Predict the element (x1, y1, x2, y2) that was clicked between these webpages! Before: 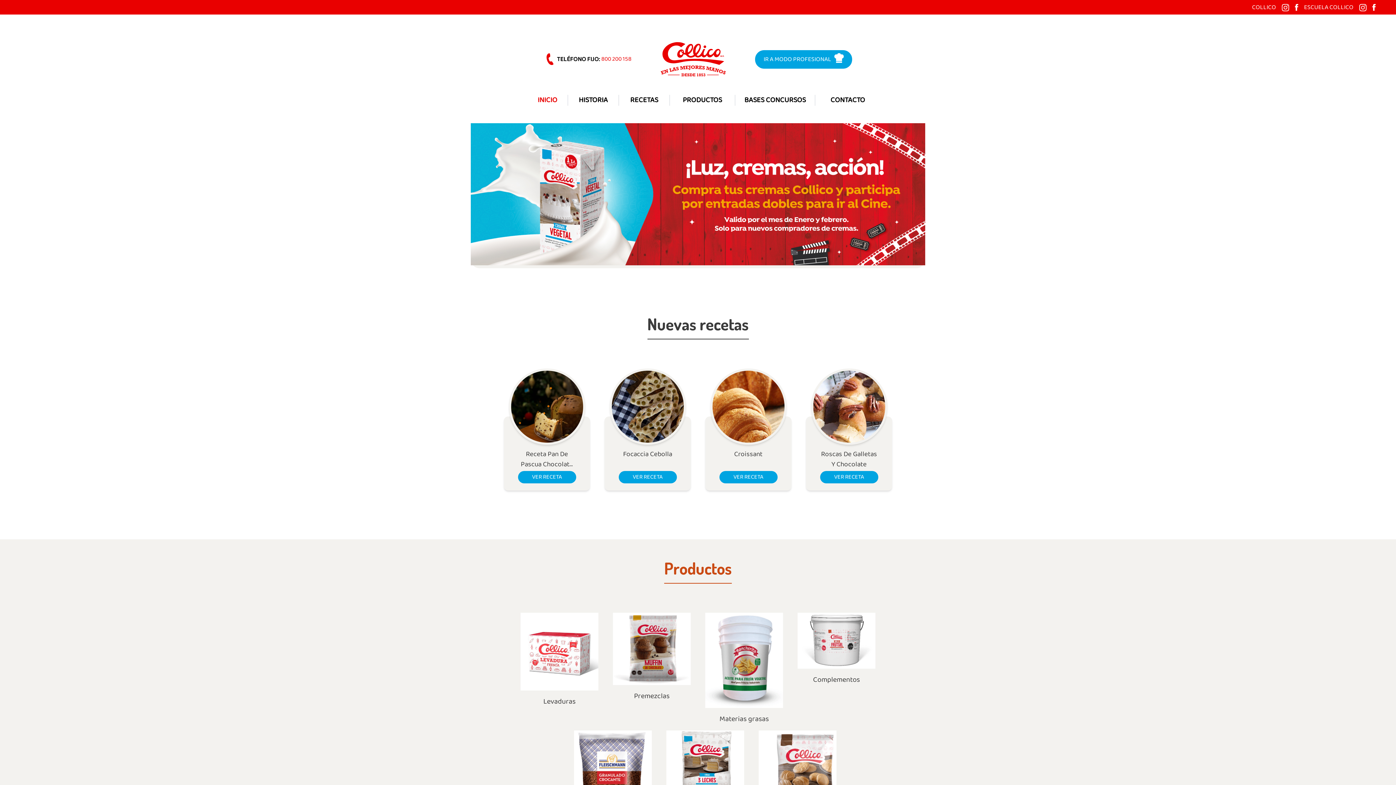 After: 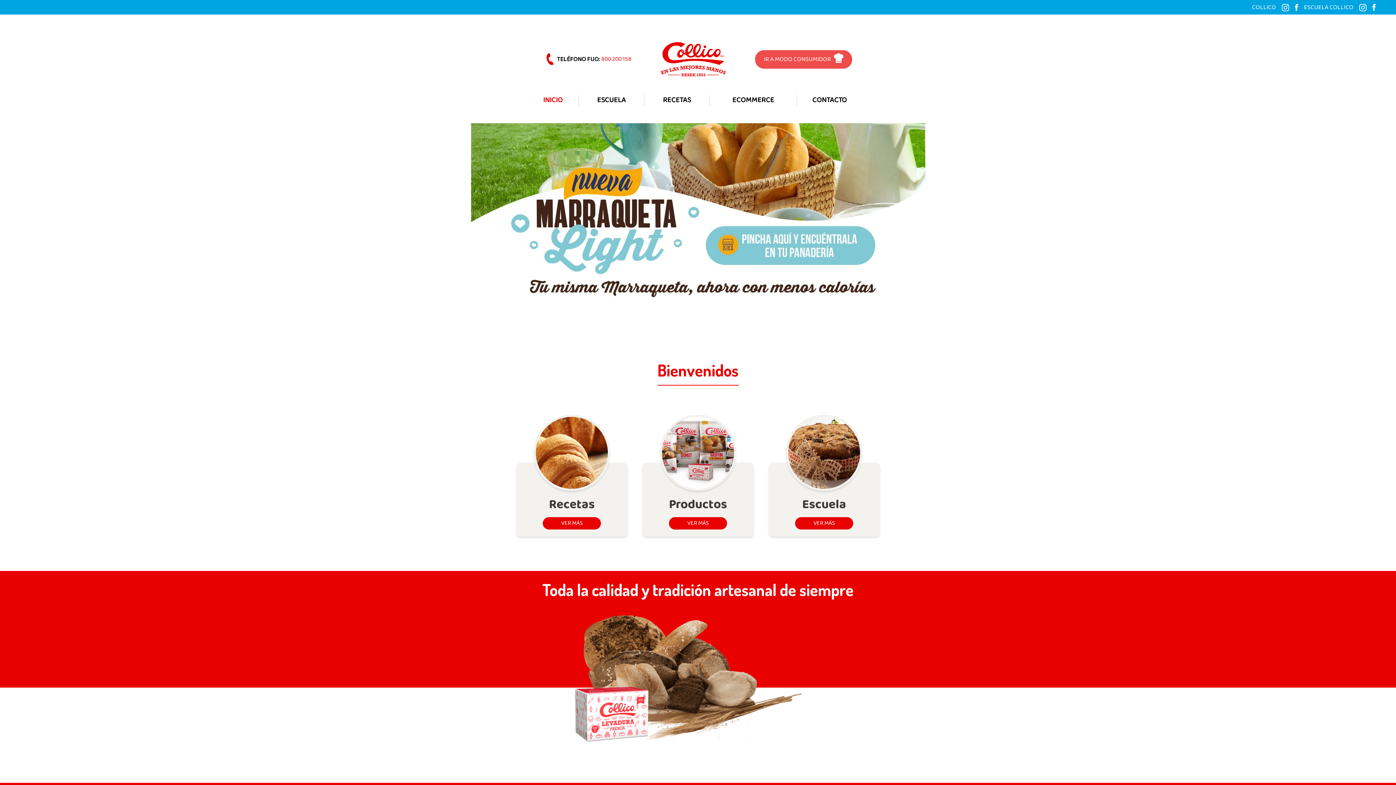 Action: label: IR A MODO PROFESIONAL bbox: (755, 50, 852, 68)